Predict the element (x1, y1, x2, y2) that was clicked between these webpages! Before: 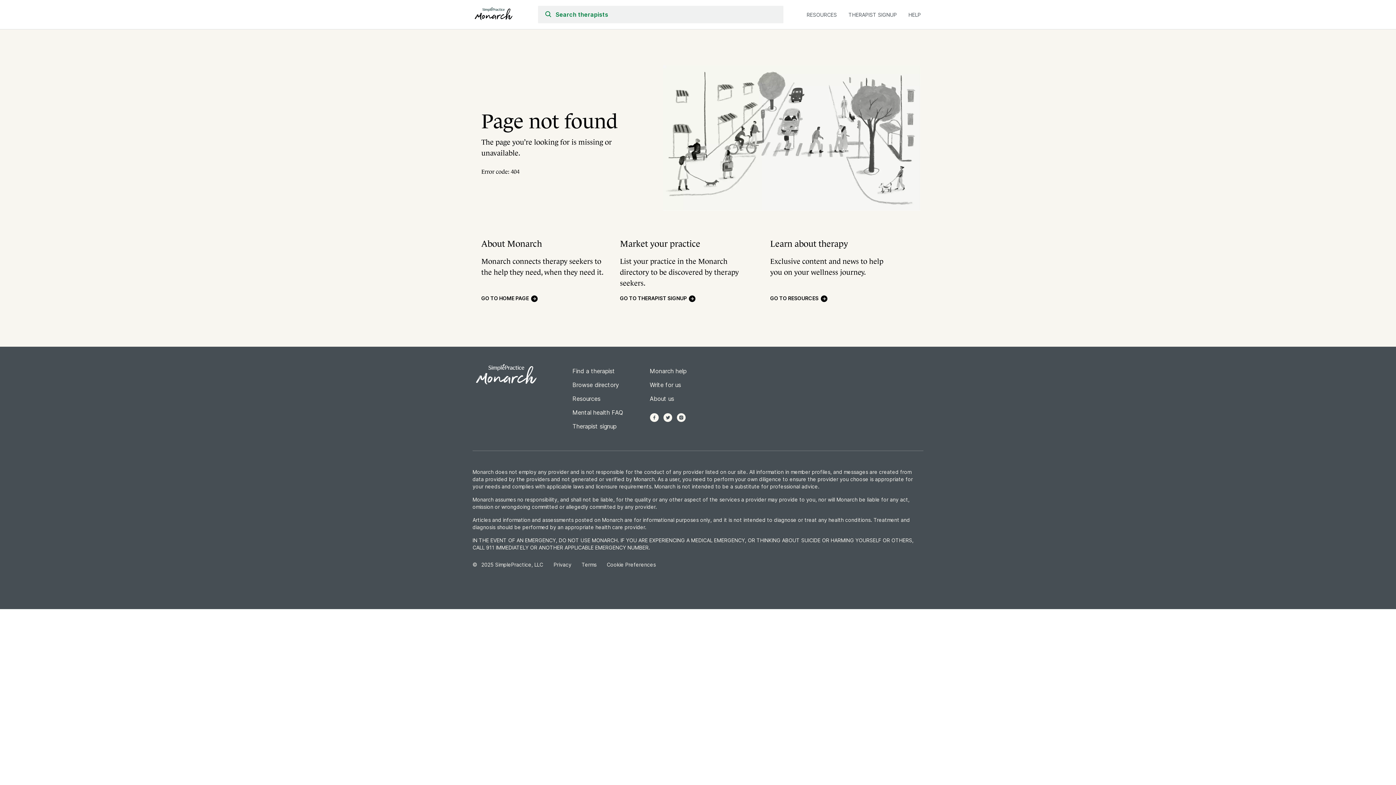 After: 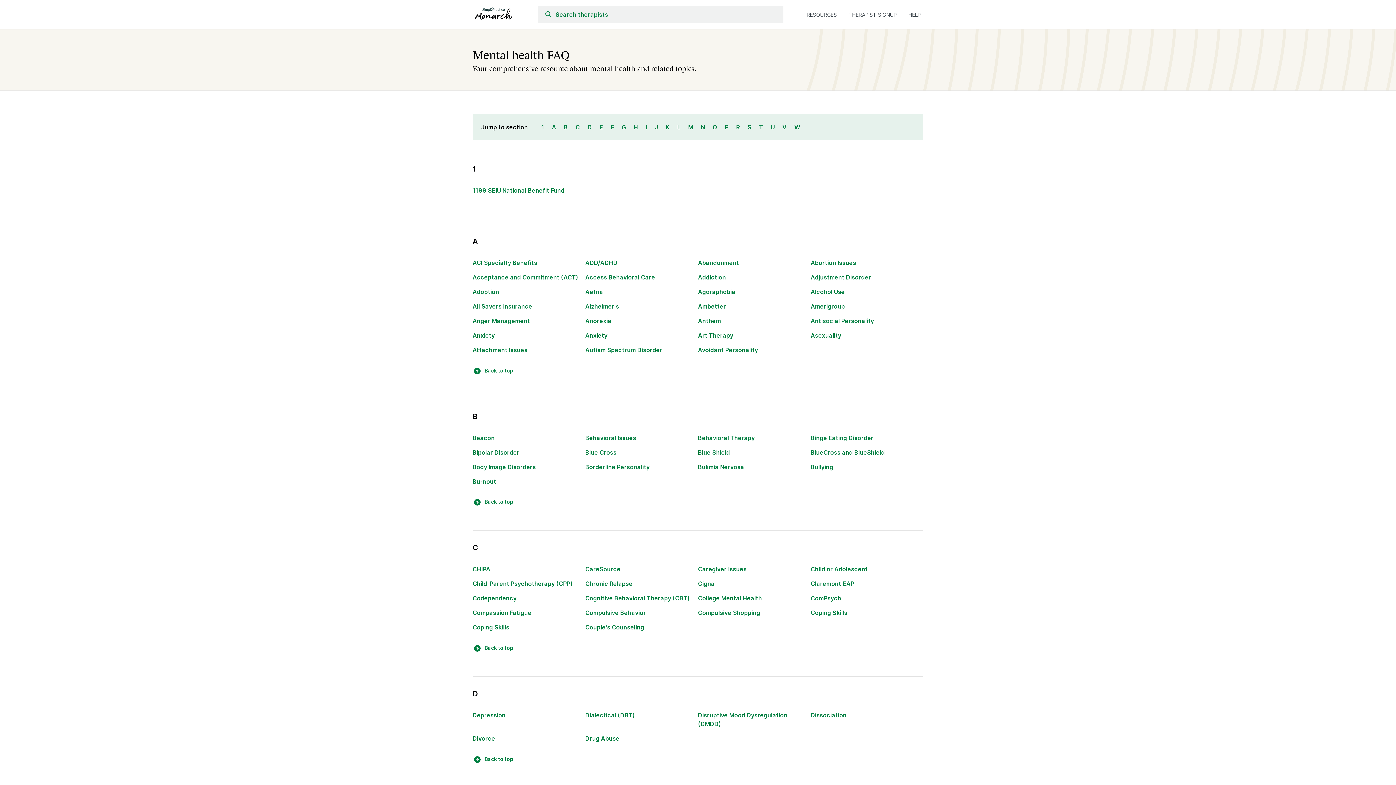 Action: bbox: (572, 405, 623, 419) label: Mental health FAQ